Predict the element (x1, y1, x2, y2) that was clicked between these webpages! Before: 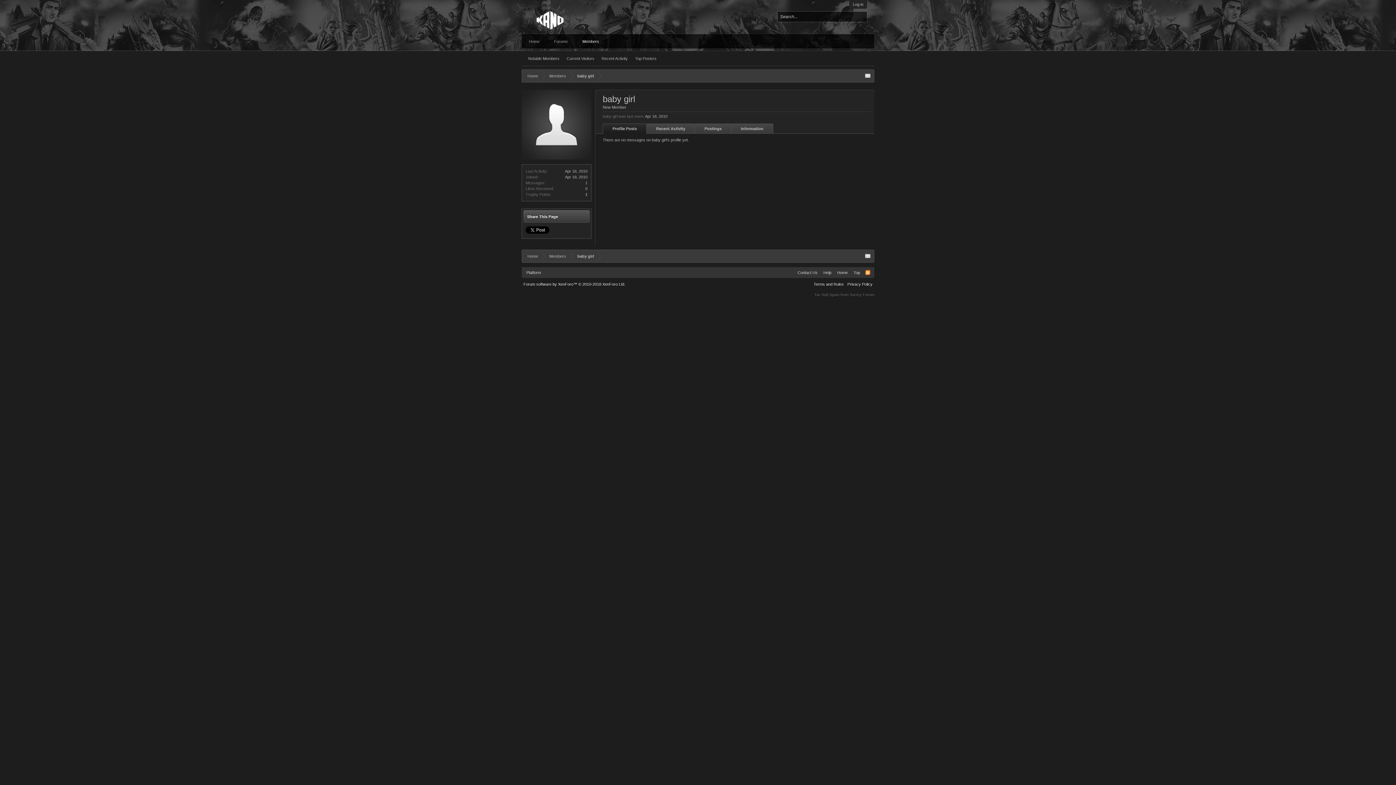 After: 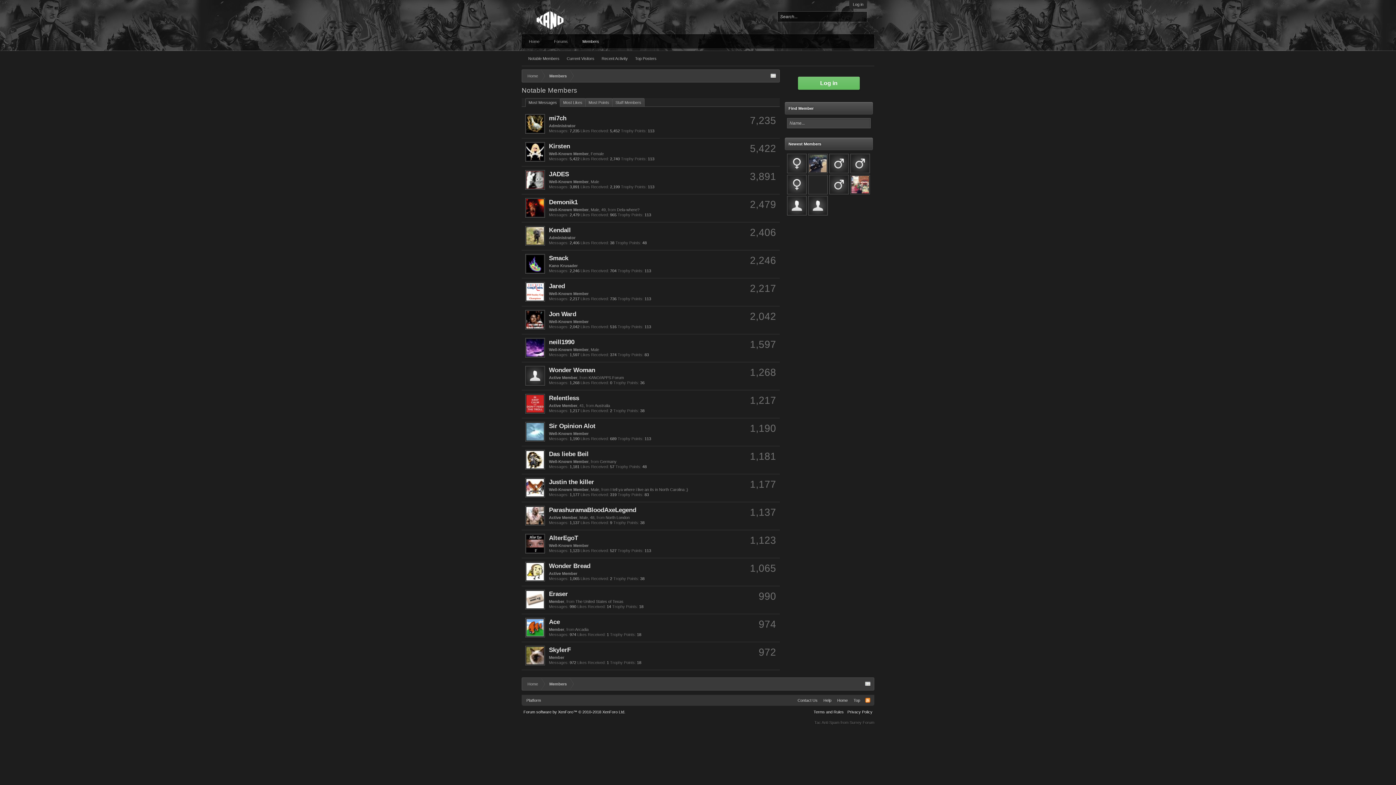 Action: label: Members bbox: (541, 250, 569, 262)